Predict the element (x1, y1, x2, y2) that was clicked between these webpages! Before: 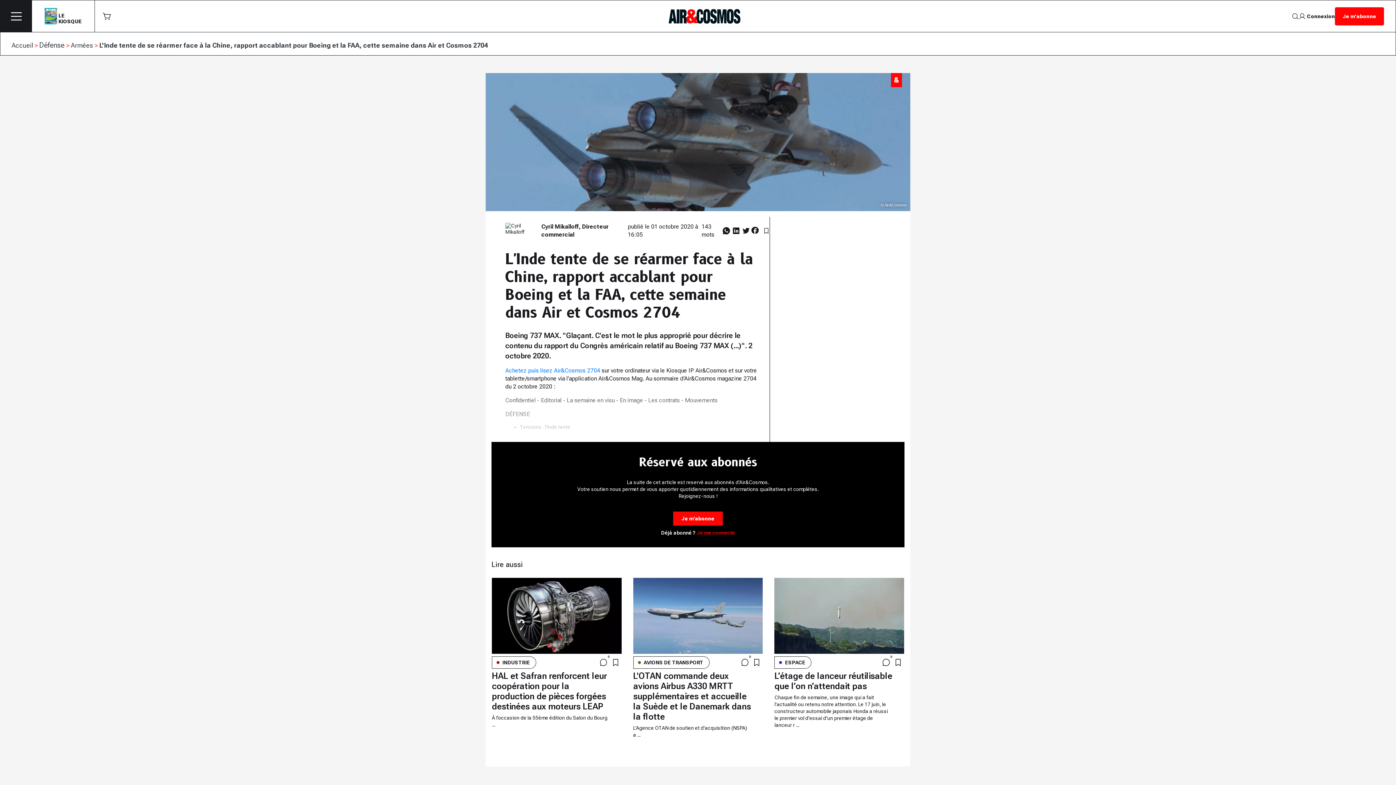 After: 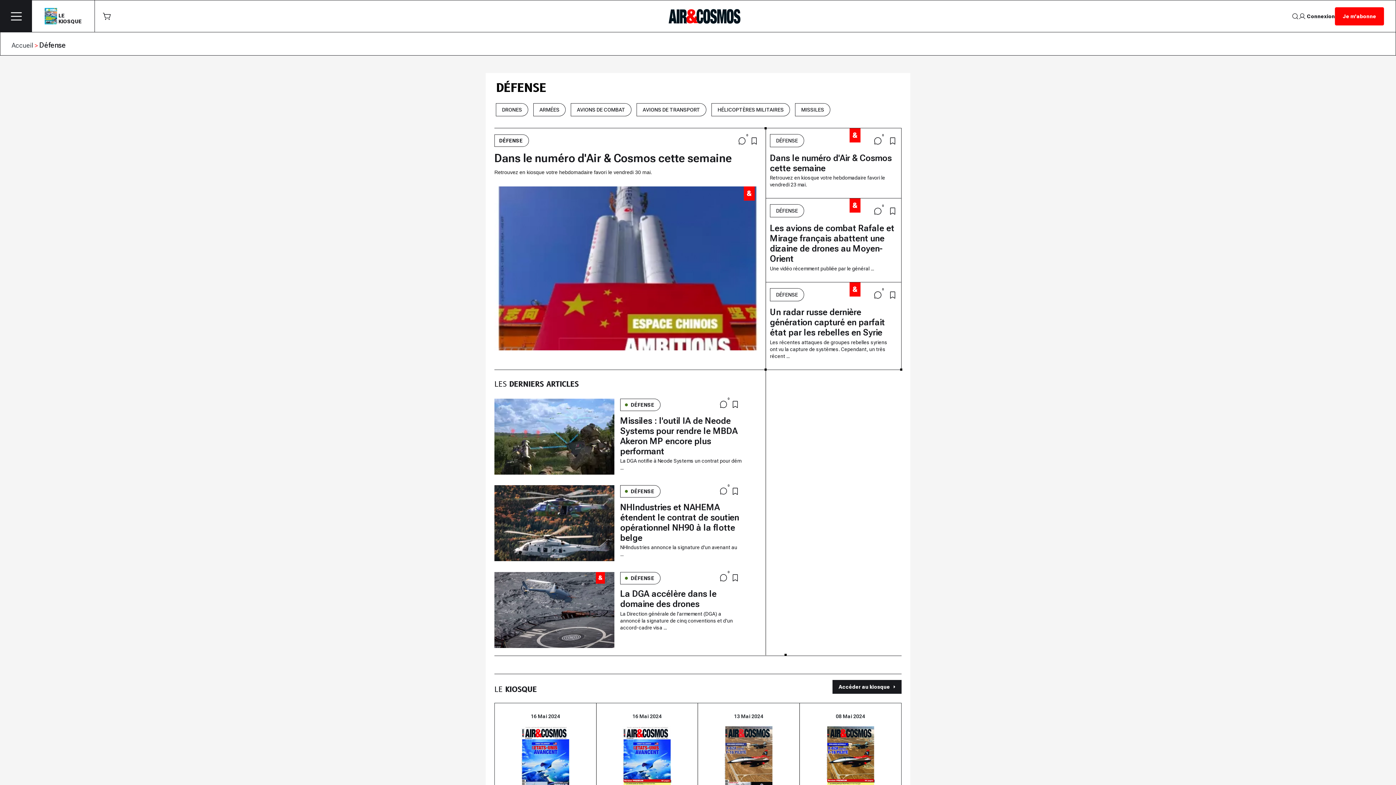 Action: bbox: (39, 40, 66, 49) label: Défense 